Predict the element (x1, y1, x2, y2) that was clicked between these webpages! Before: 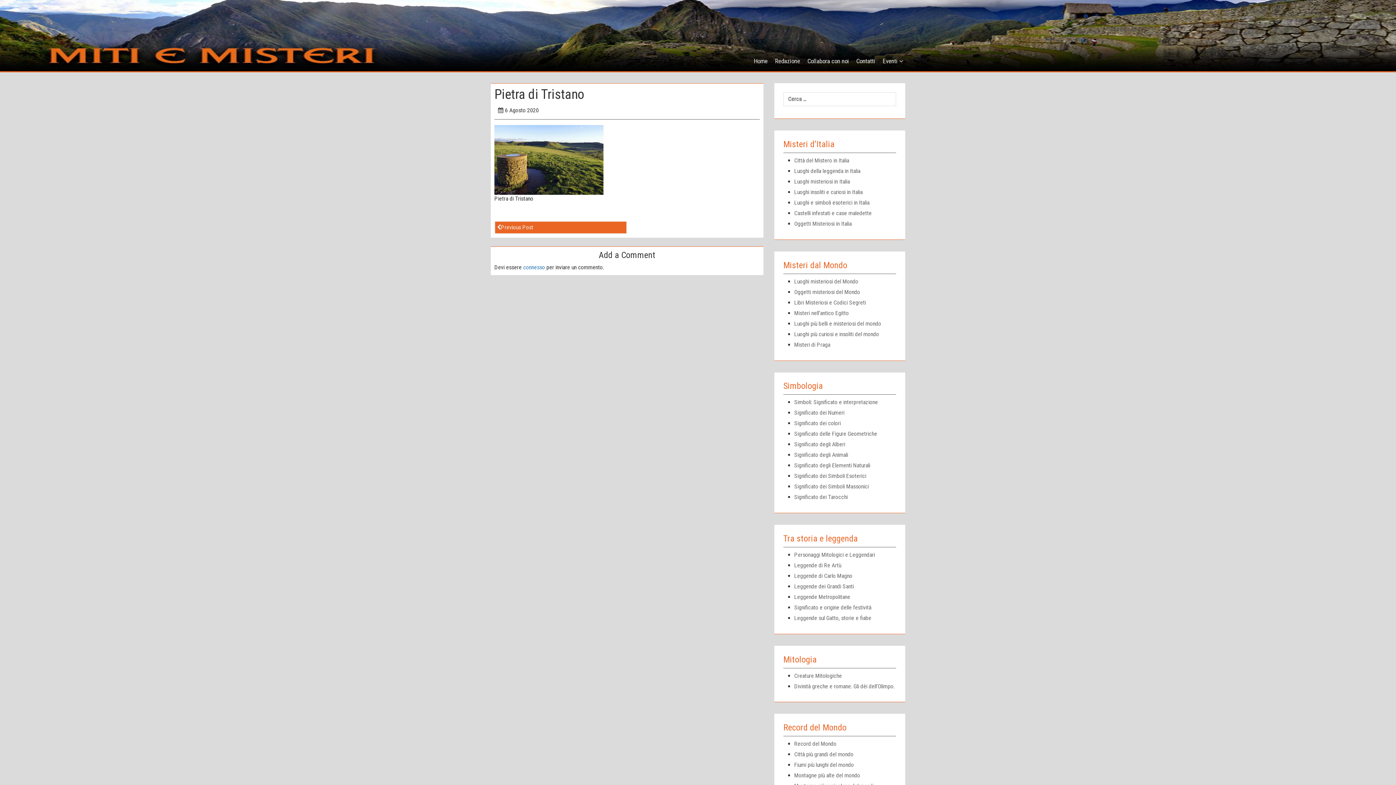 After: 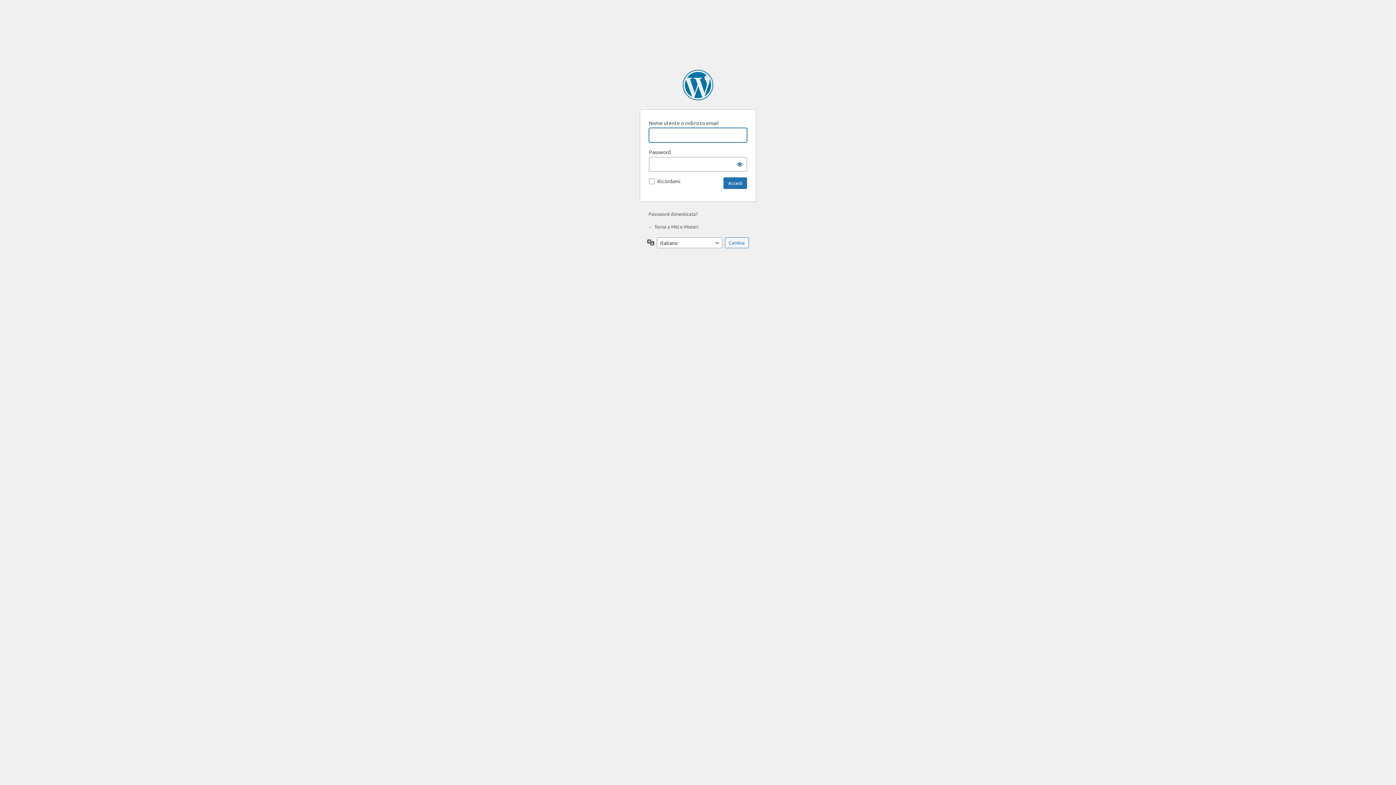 Action: bbox: (523, 264, 545, 271) label: connesso